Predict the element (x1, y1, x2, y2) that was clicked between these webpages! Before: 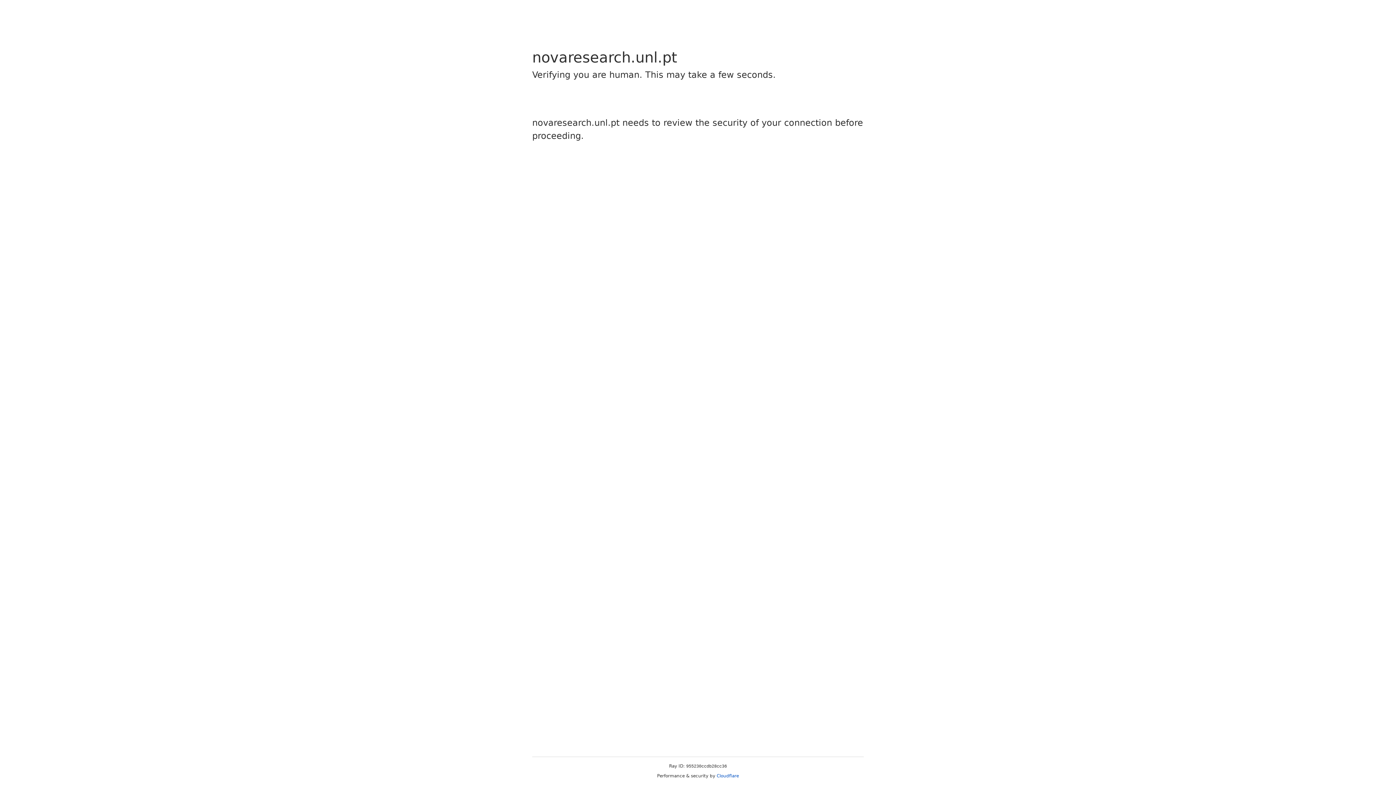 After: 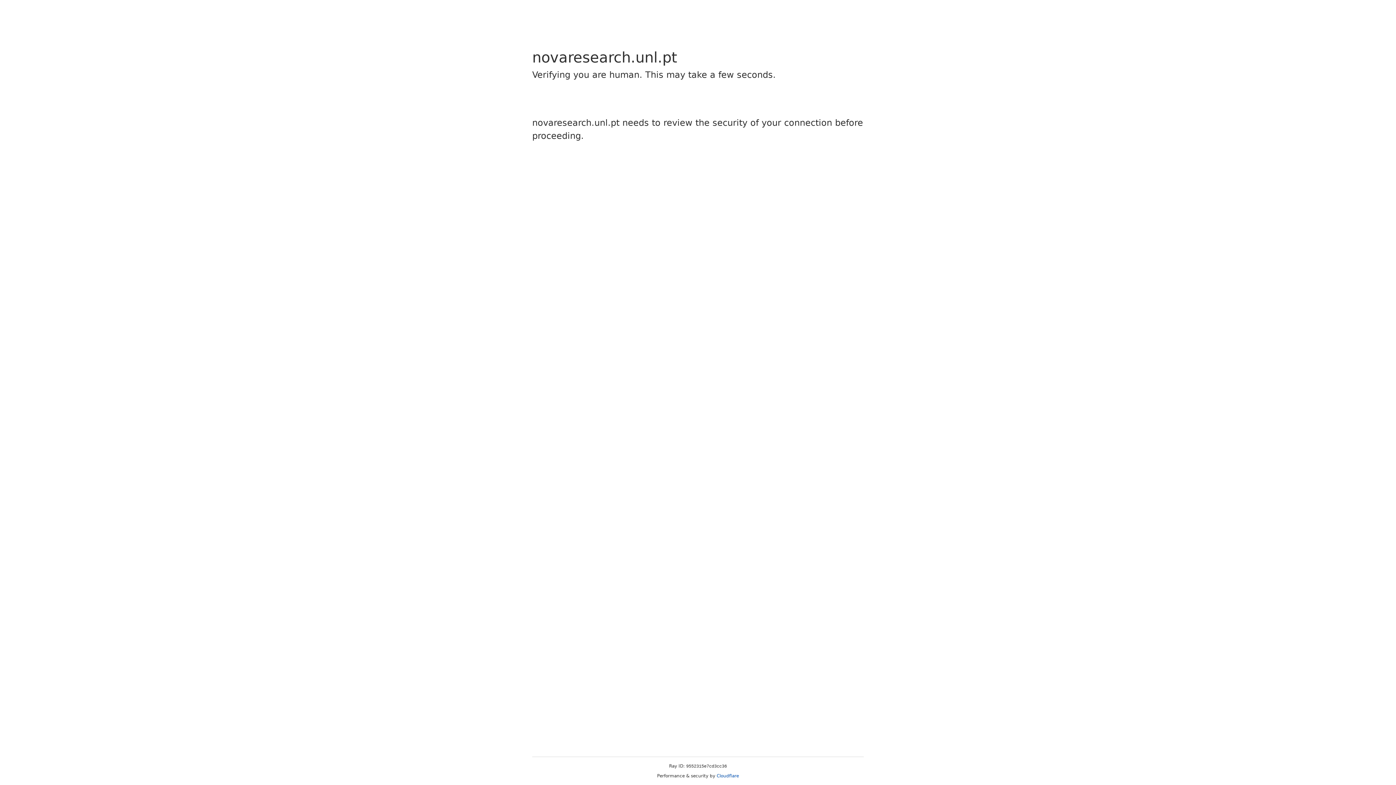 Action: label: Cloudflare bbox: (716, 773, 739, 778)